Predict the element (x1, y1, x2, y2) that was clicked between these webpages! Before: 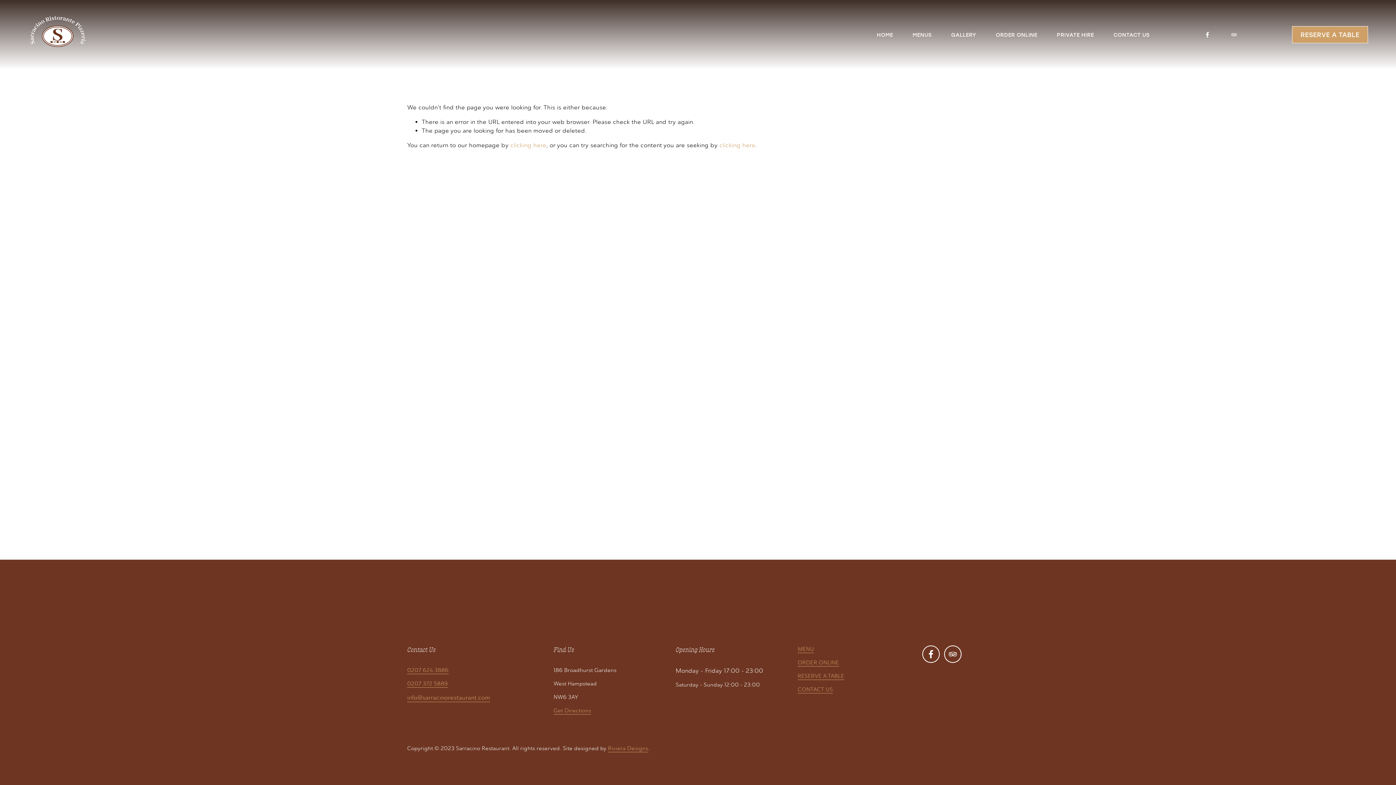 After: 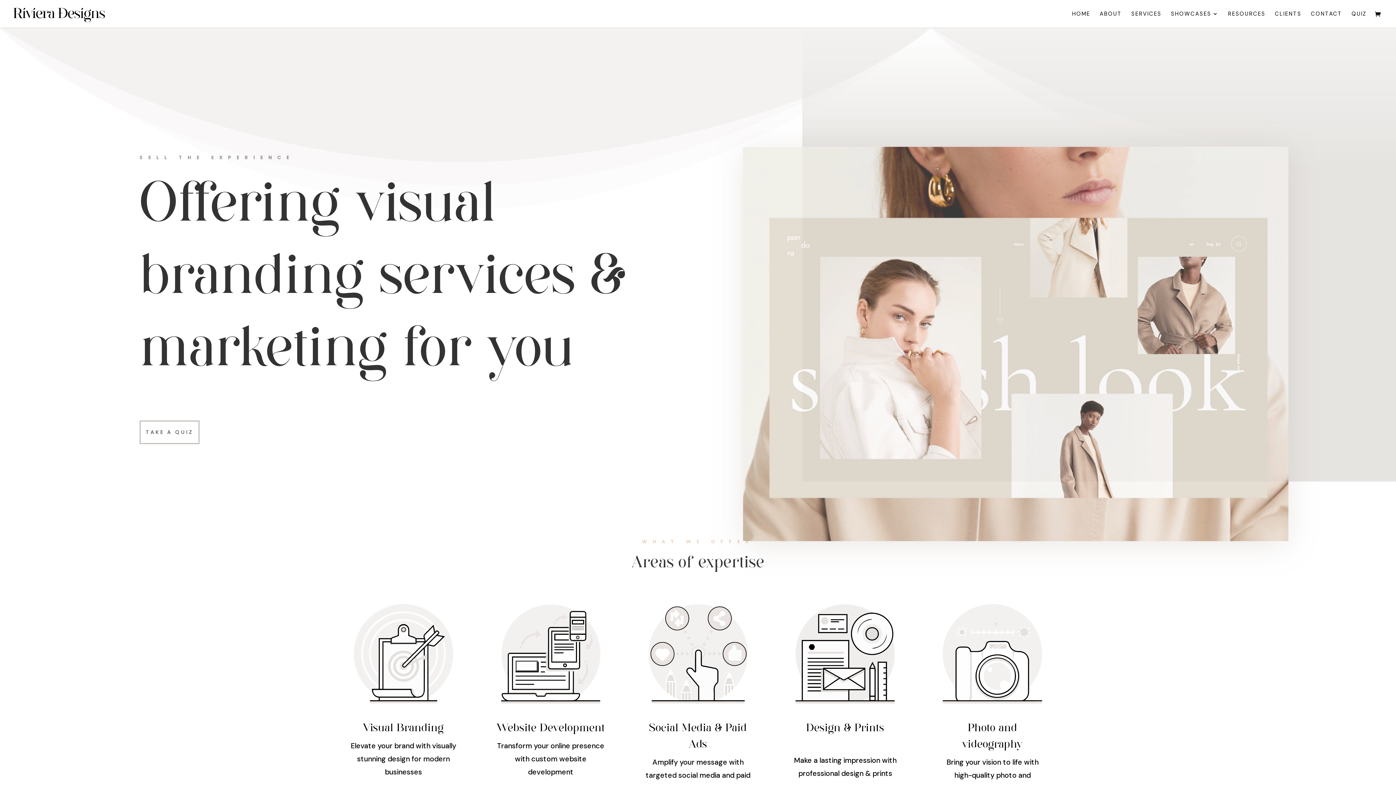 Action: label: Riviera Designs bbox: (608, 745, 648, 752)